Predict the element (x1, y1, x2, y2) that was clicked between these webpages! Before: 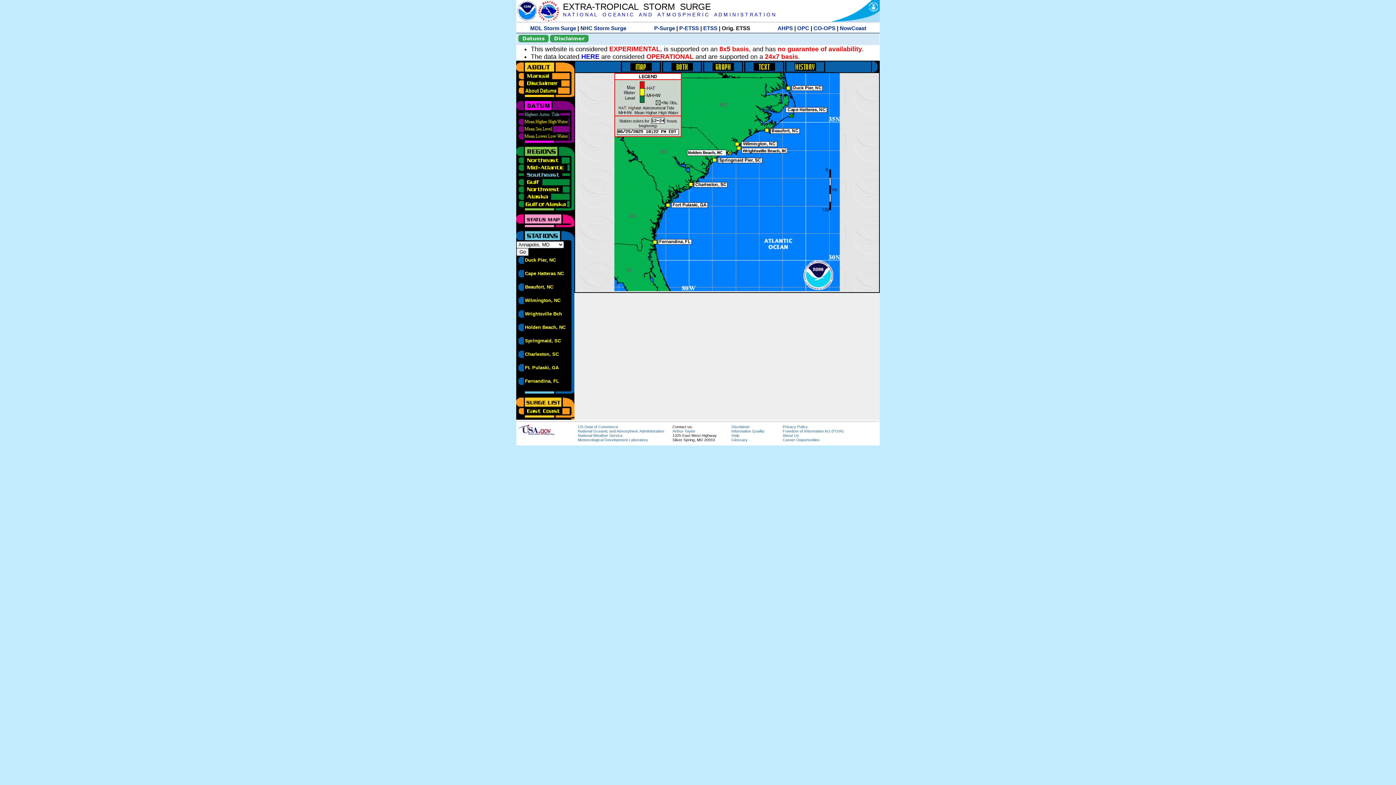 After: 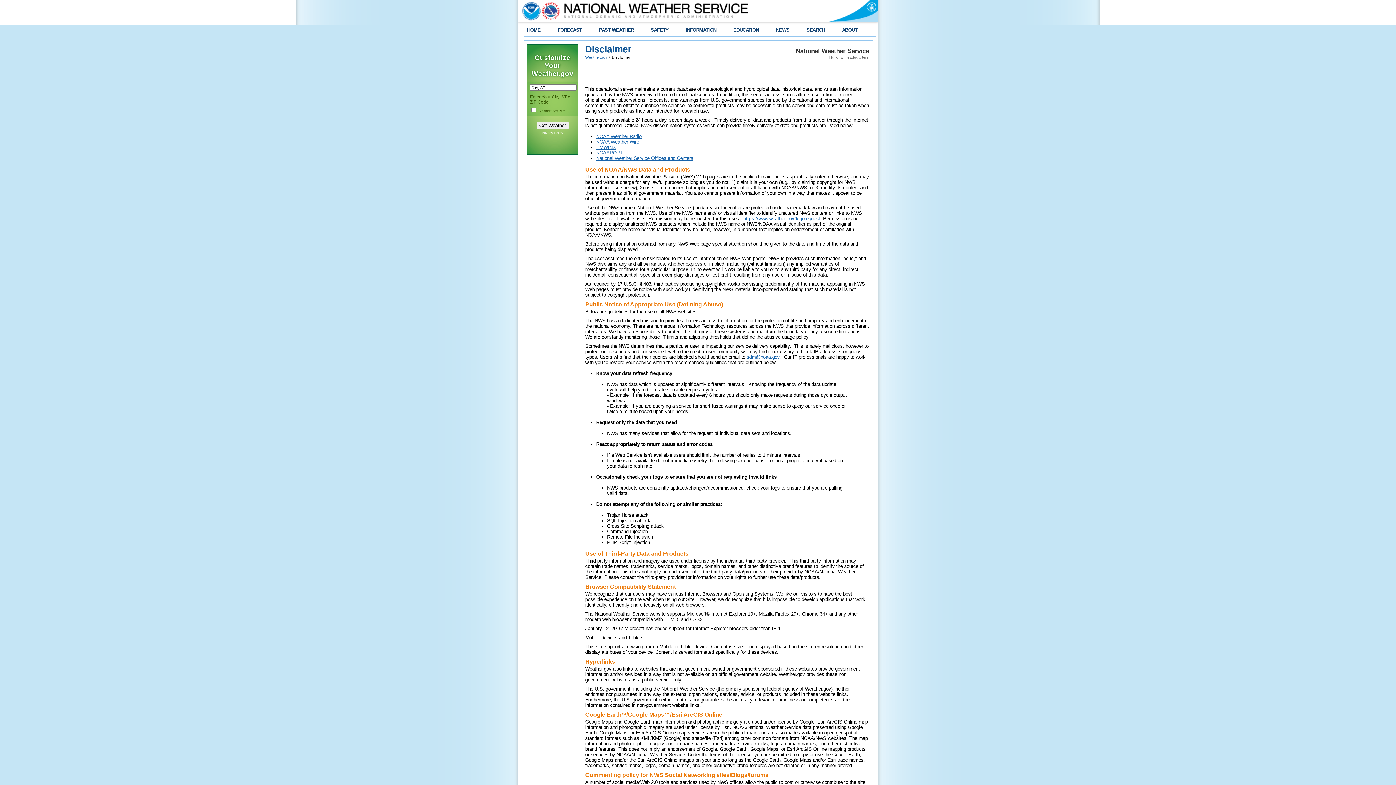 Action: label: Disclaimer bbox: (731, 424, 750, 429)